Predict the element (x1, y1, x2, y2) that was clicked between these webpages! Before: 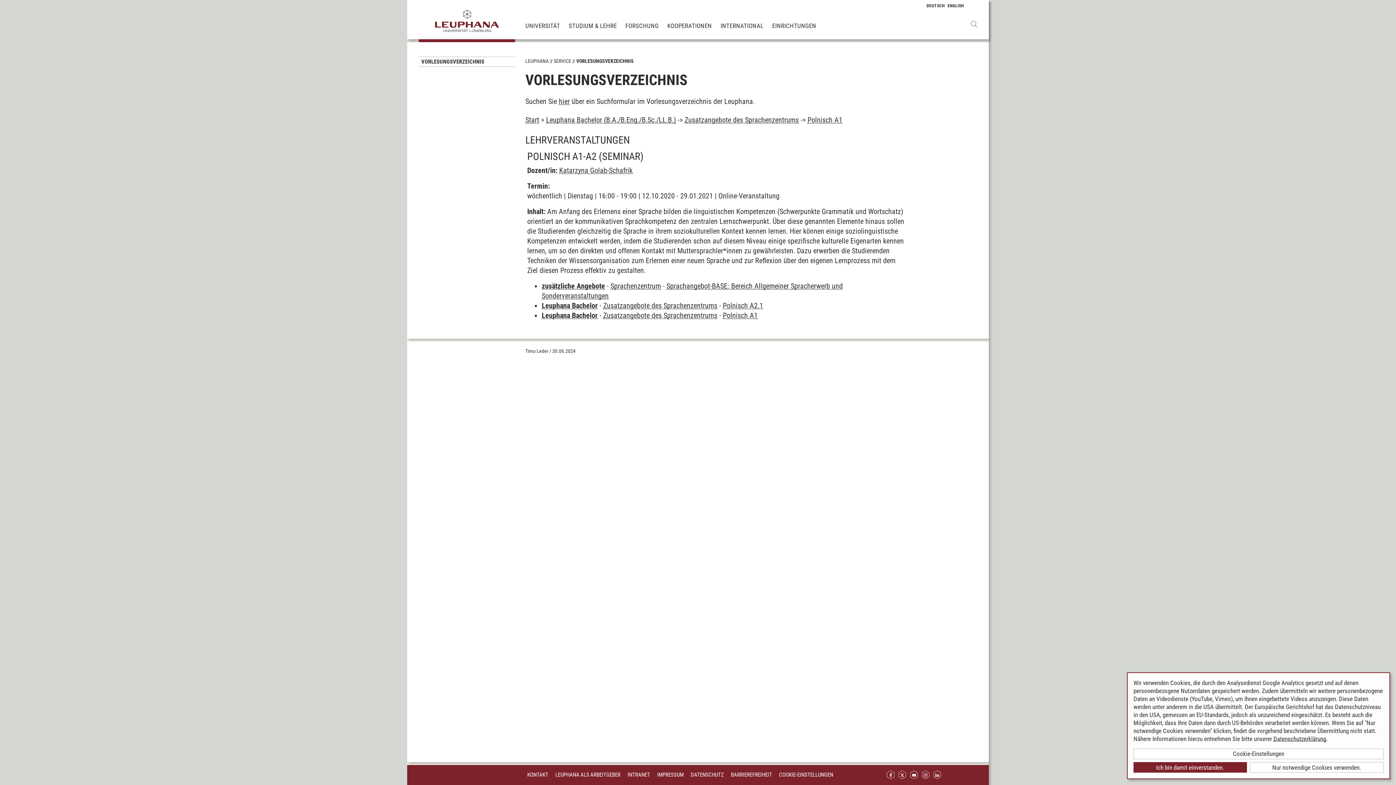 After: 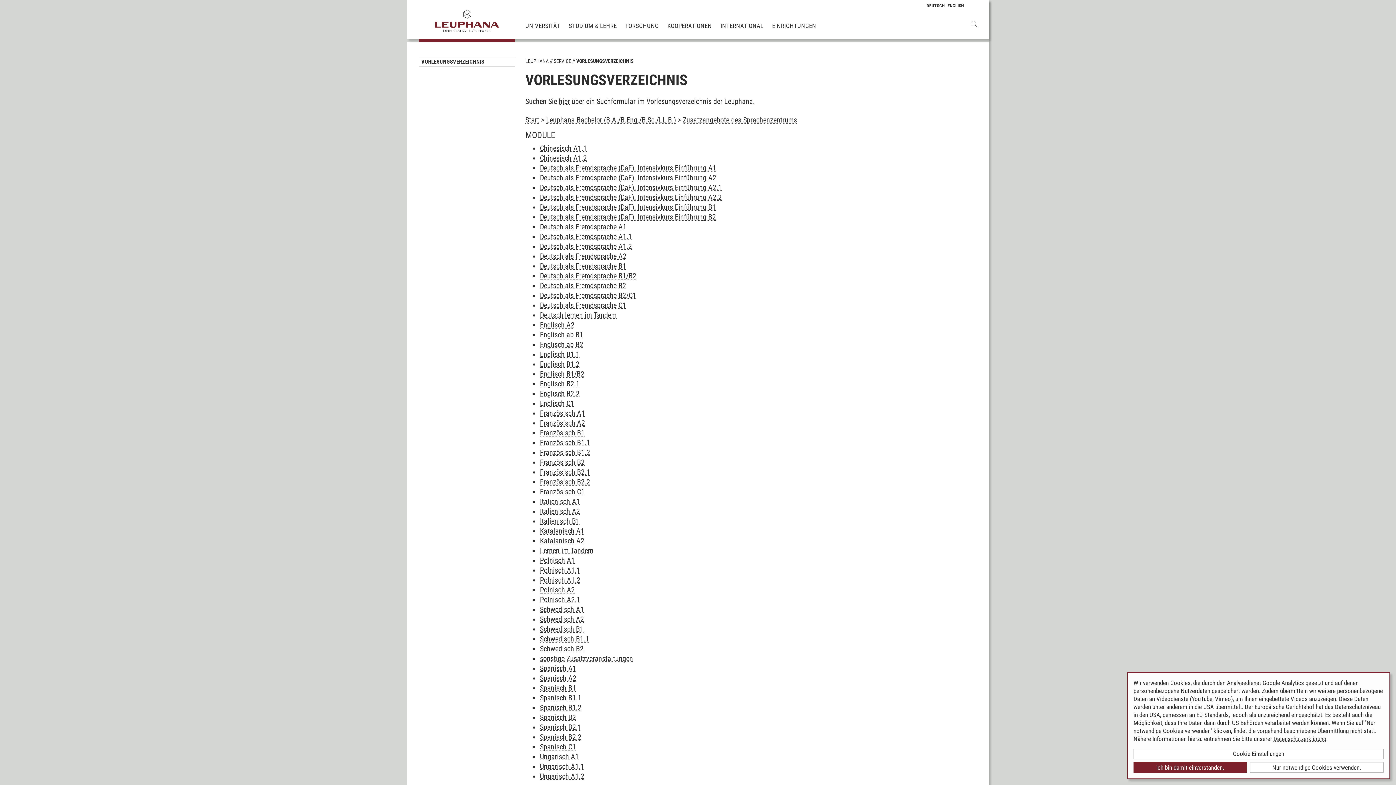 Action: label: Zusatzangebote des Sprachenzentrums bbox: (603, 301, 717, 310)